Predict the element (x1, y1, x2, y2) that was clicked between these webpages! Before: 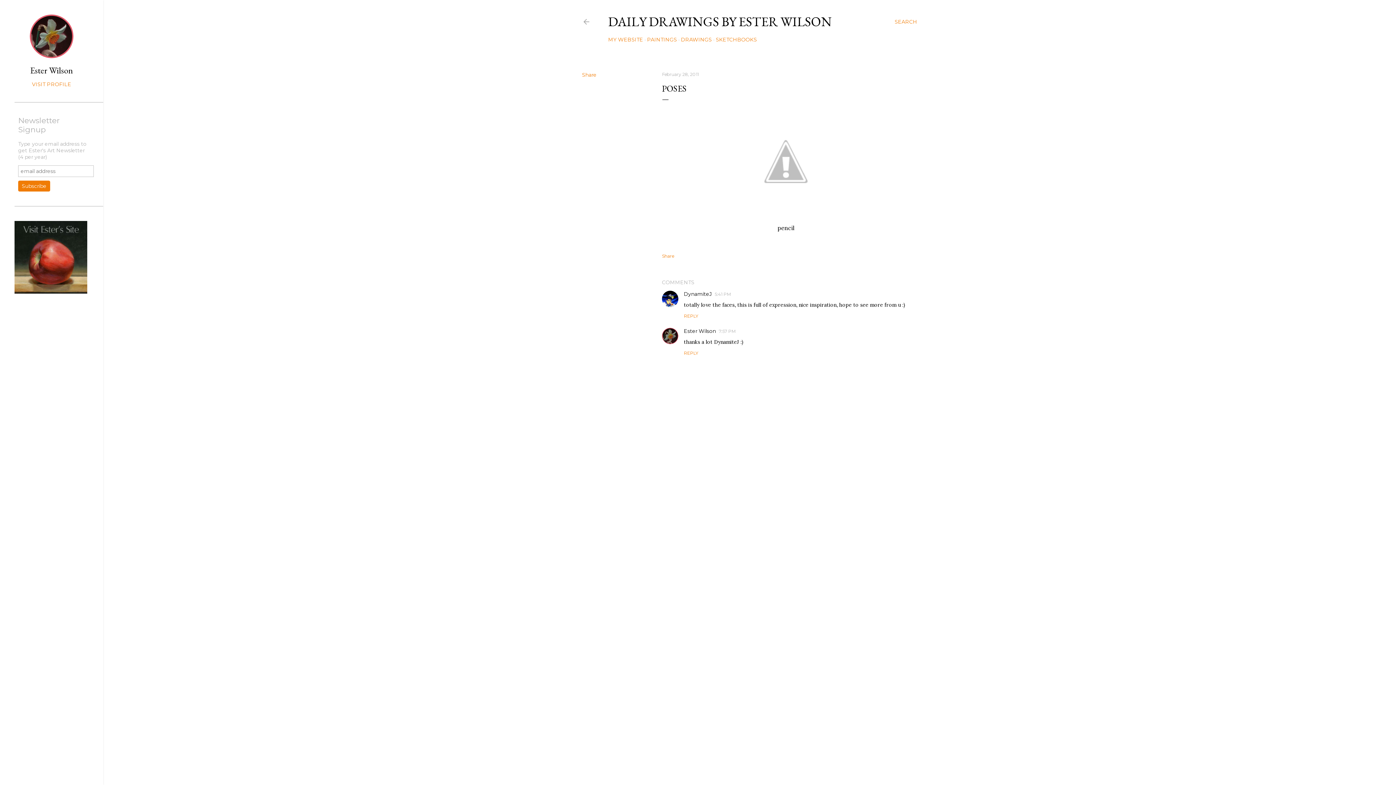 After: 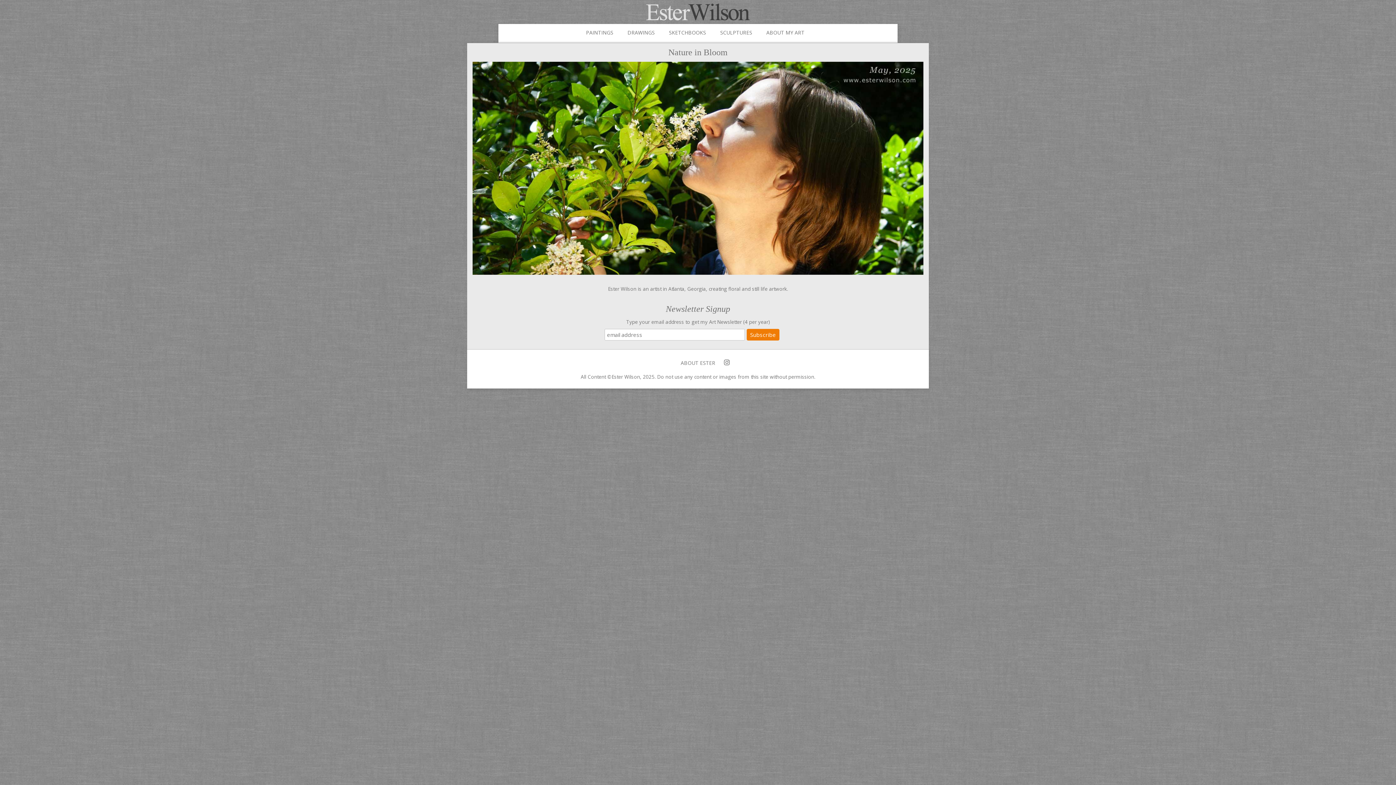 Action: label: MY WEBSITE bbox: (608, 36, 643, 42)